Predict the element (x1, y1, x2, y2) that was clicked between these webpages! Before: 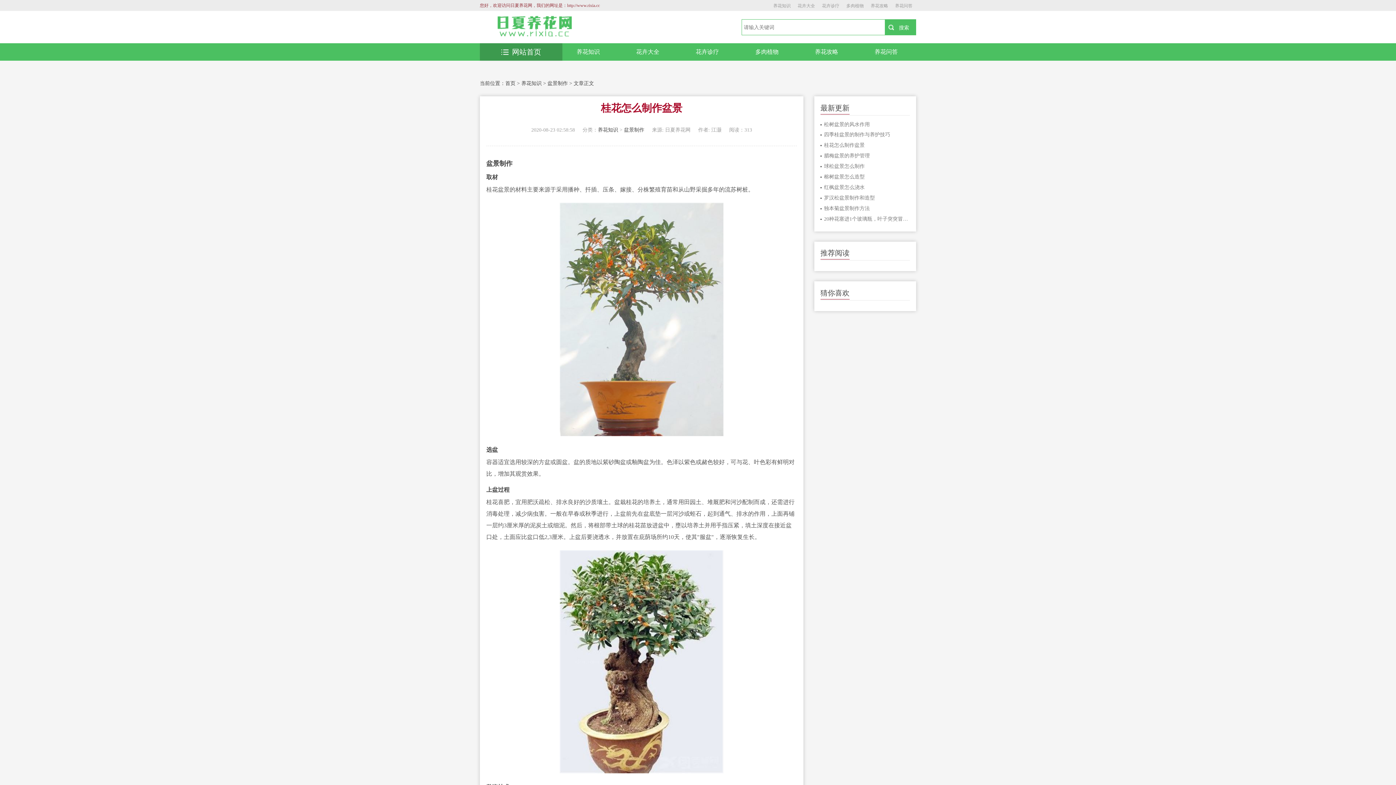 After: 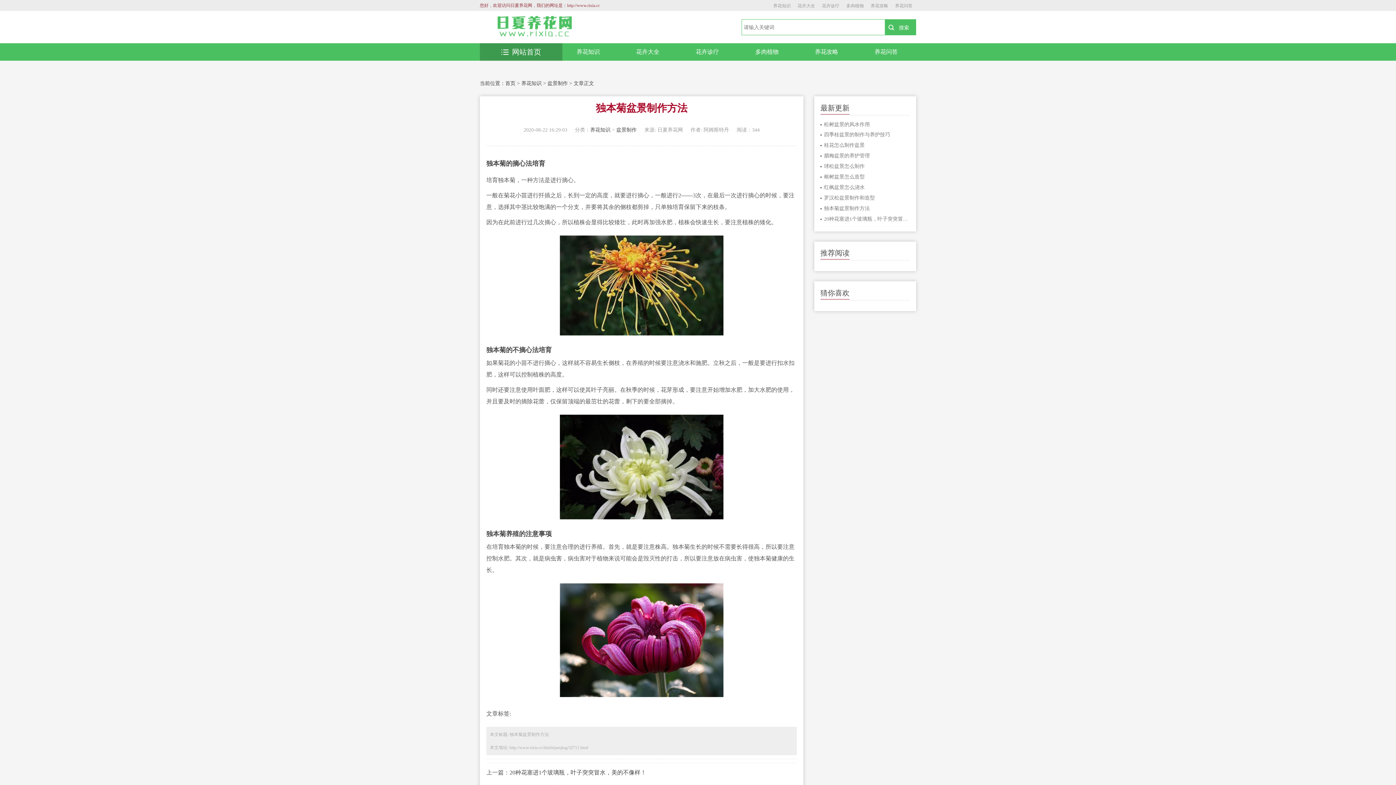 Action: label: 独本菊盆景制作方法 bbox: (824, 204, 910, 213)